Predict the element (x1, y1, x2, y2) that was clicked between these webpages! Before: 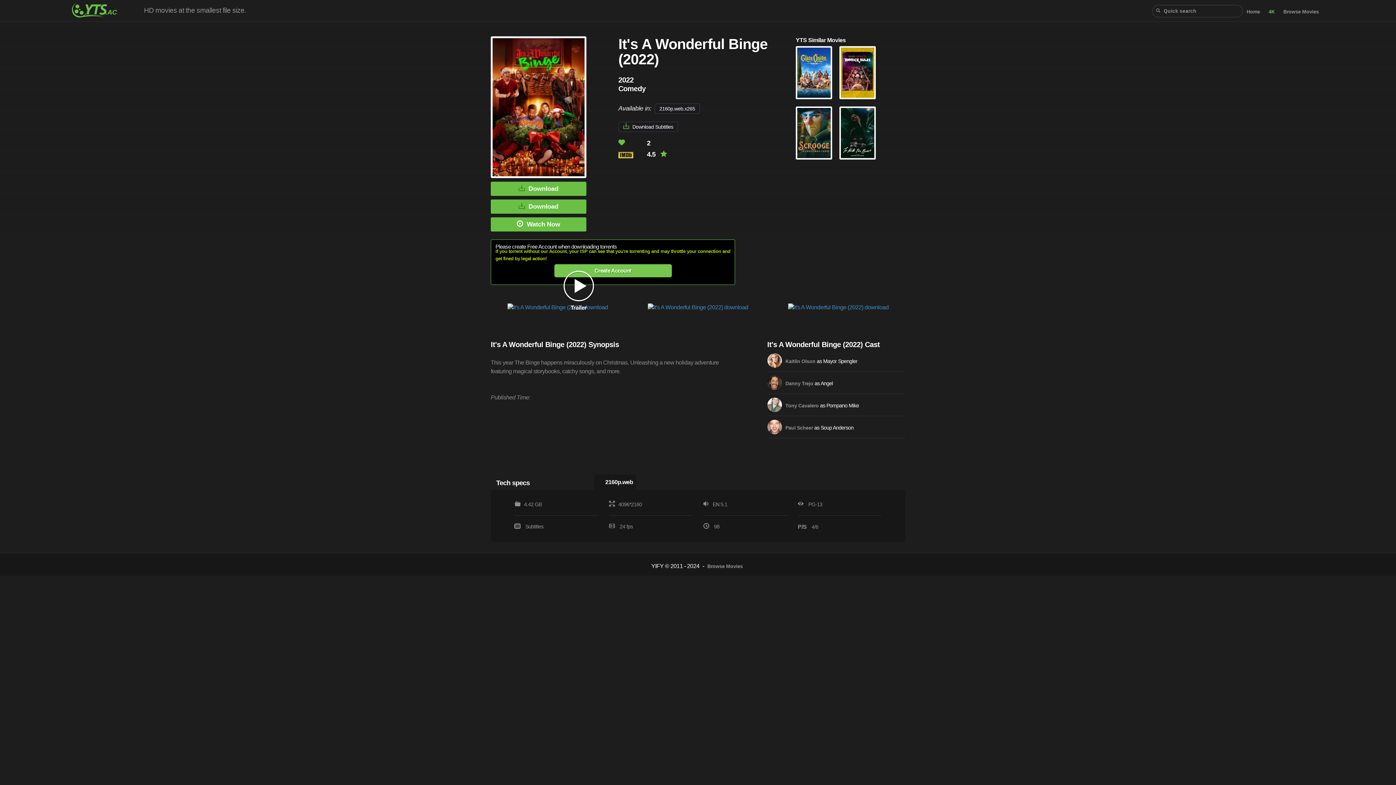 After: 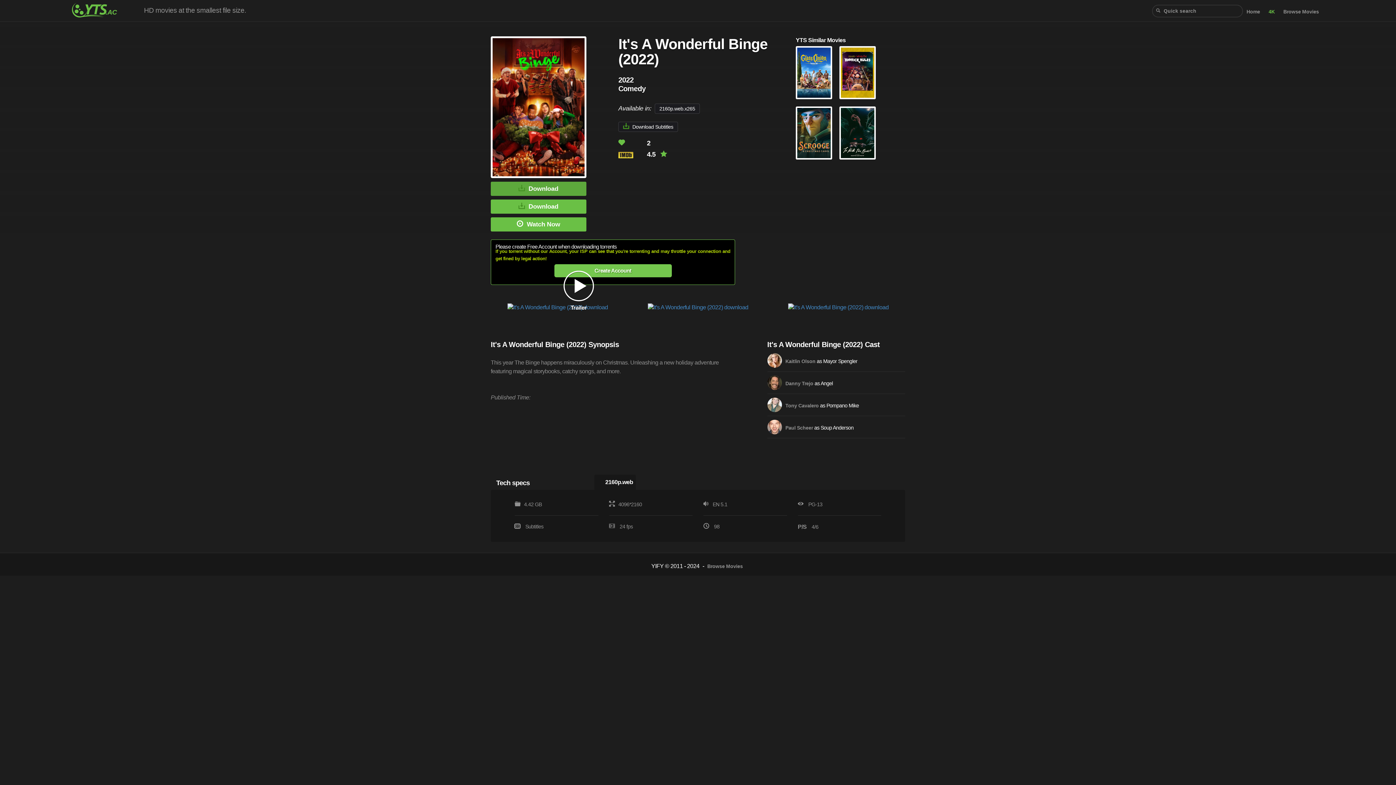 Action: bbox: (490, 181, 586, 196) label: Download